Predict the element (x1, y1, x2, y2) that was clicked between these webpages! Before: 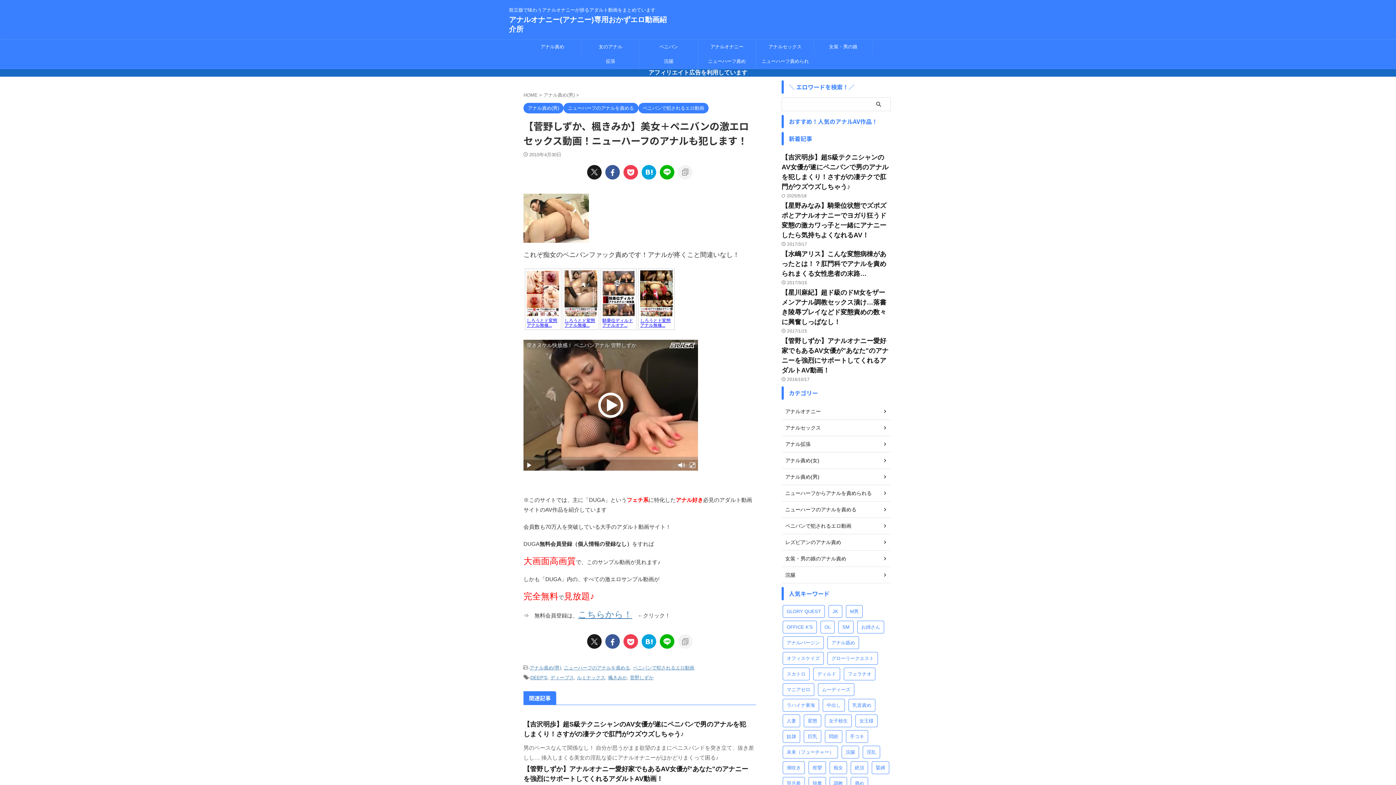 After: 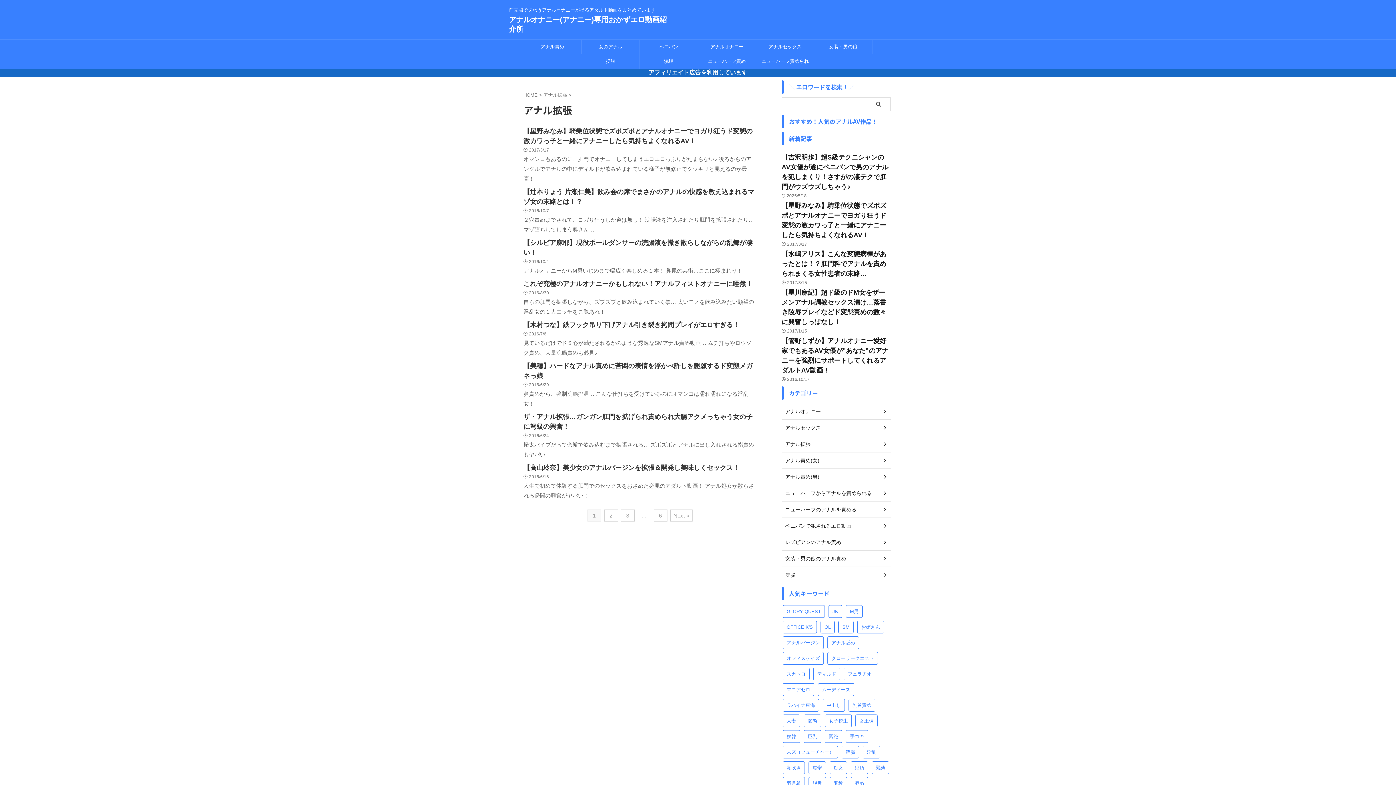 Action: label: アナル拡張 bbox: (781, 436, 890, 452)